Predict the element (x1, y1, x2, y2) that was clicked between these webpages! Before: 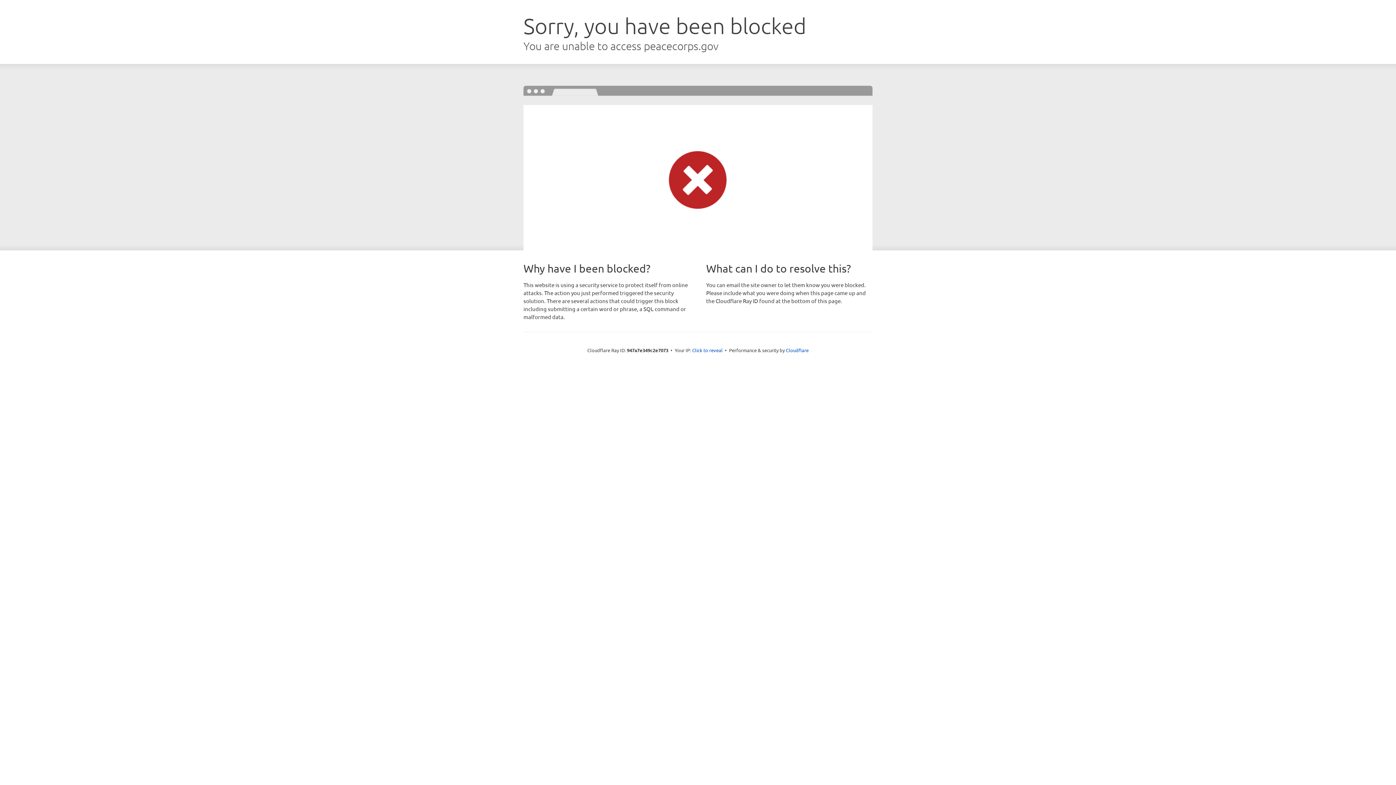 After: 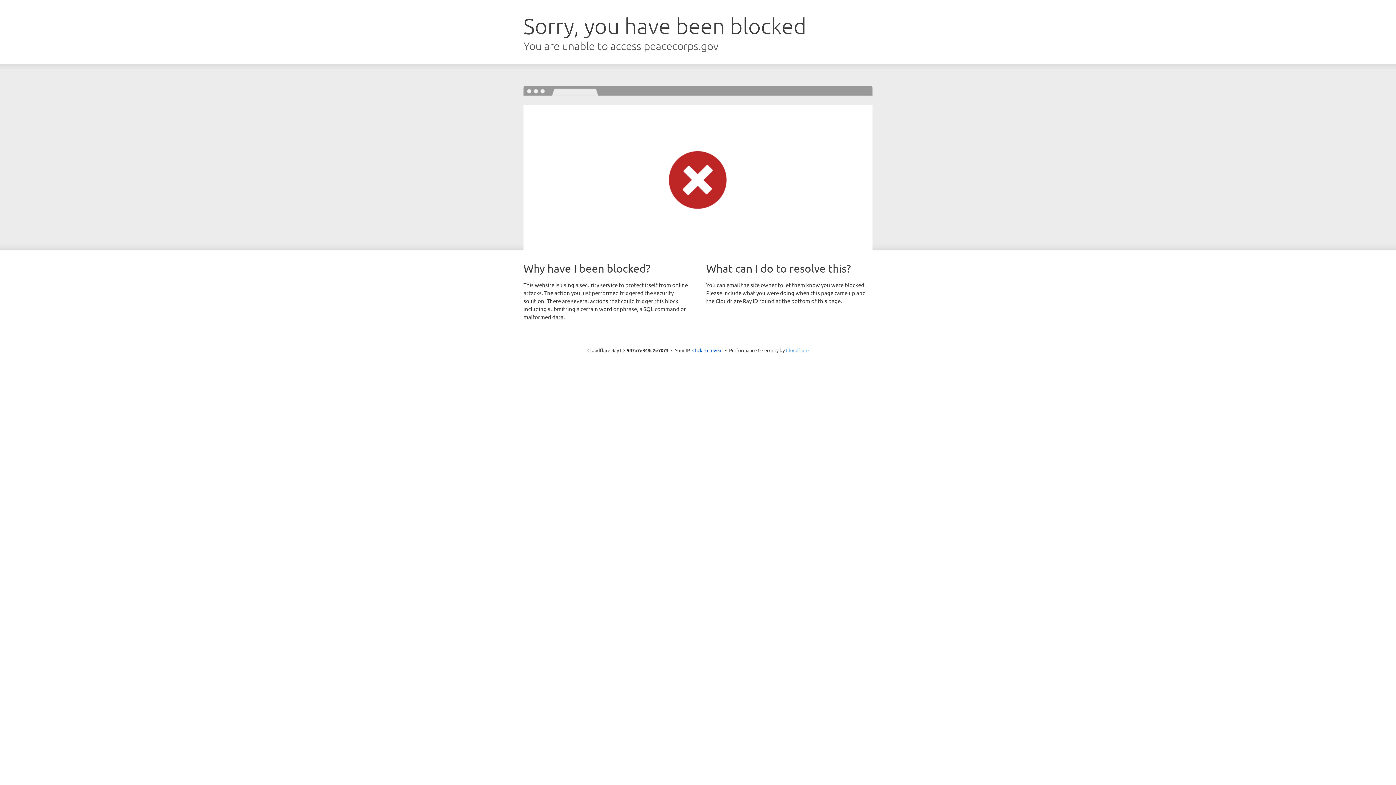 Action: label: Cloudflare bbox: (786, 347, 808, 353)